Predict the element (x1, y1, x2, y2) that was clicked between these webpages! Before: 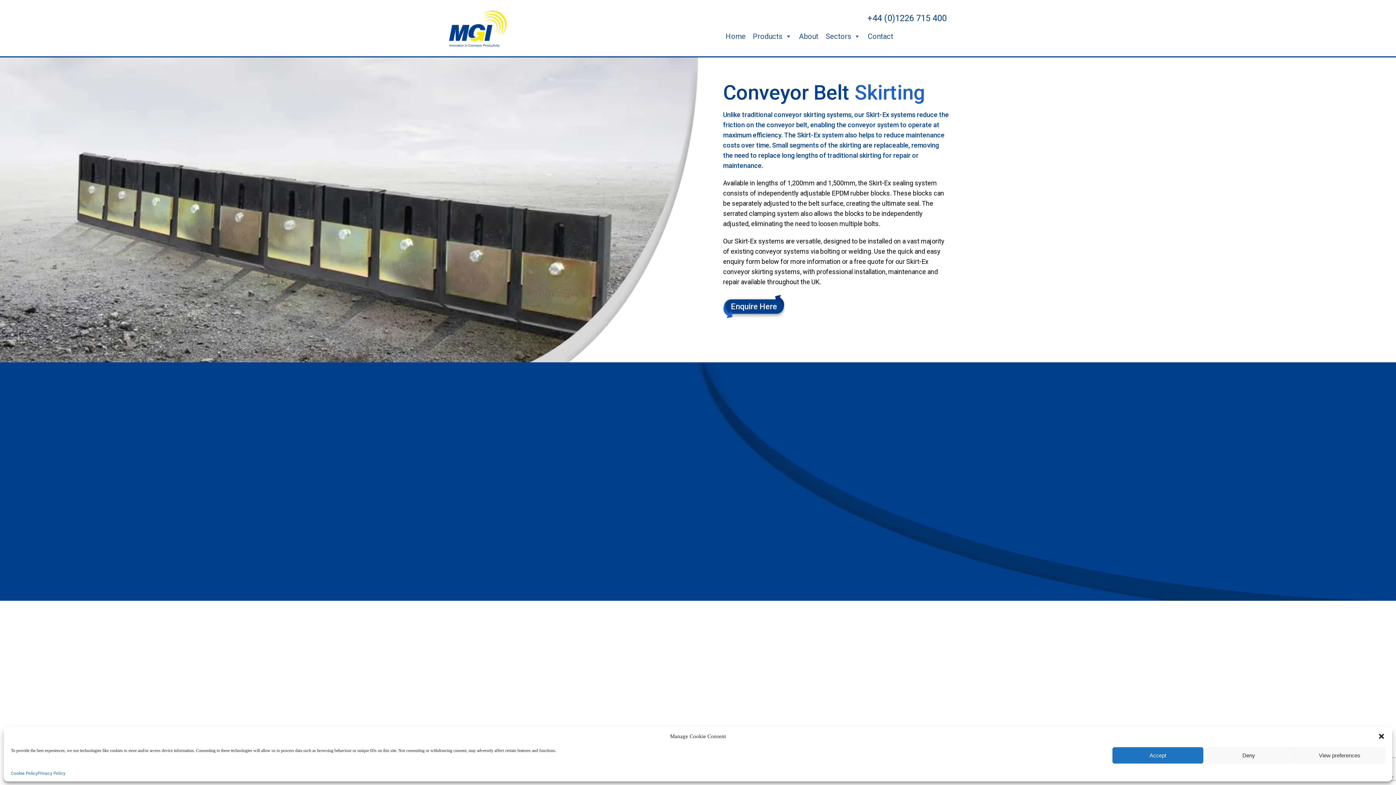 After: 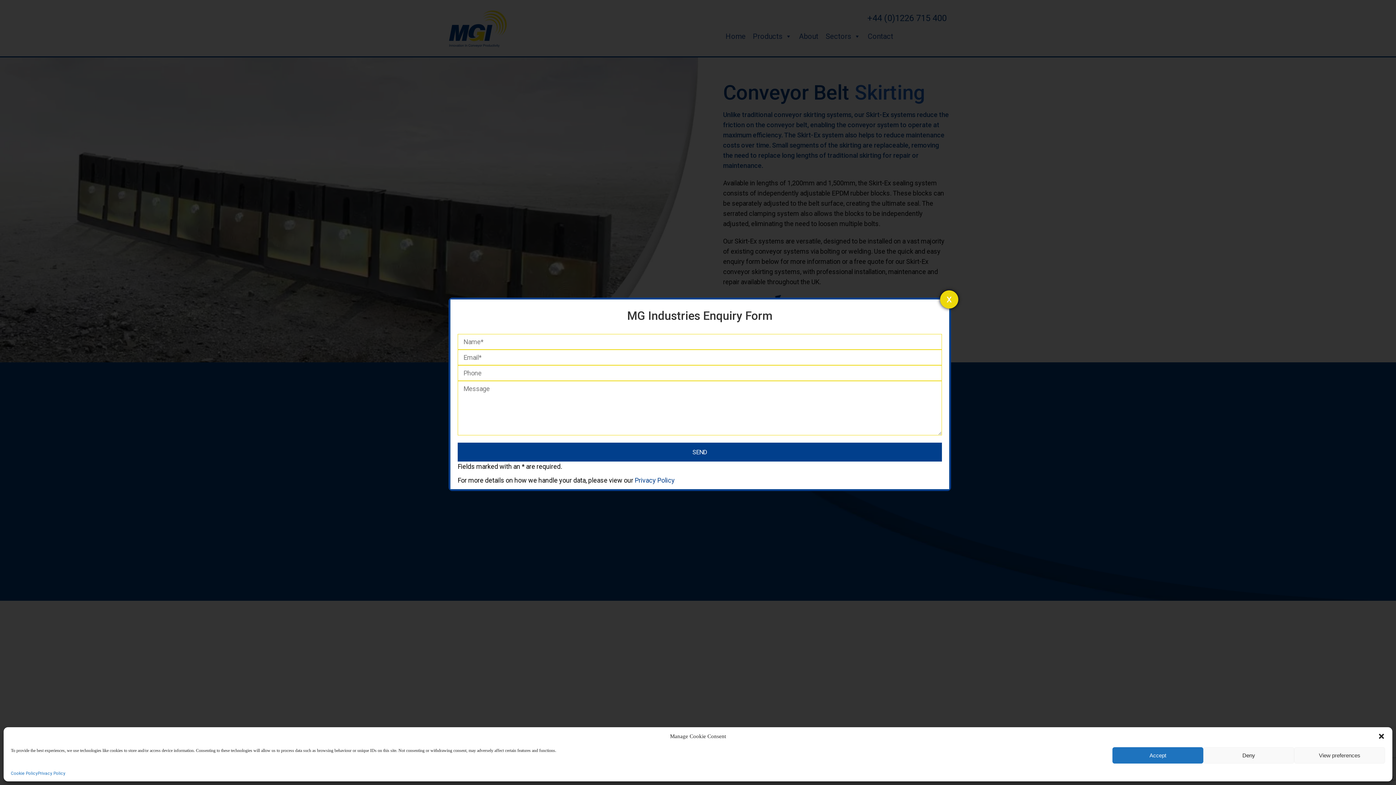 Action: label: Enquire Here bbox: (-4, 533, 59, 557)